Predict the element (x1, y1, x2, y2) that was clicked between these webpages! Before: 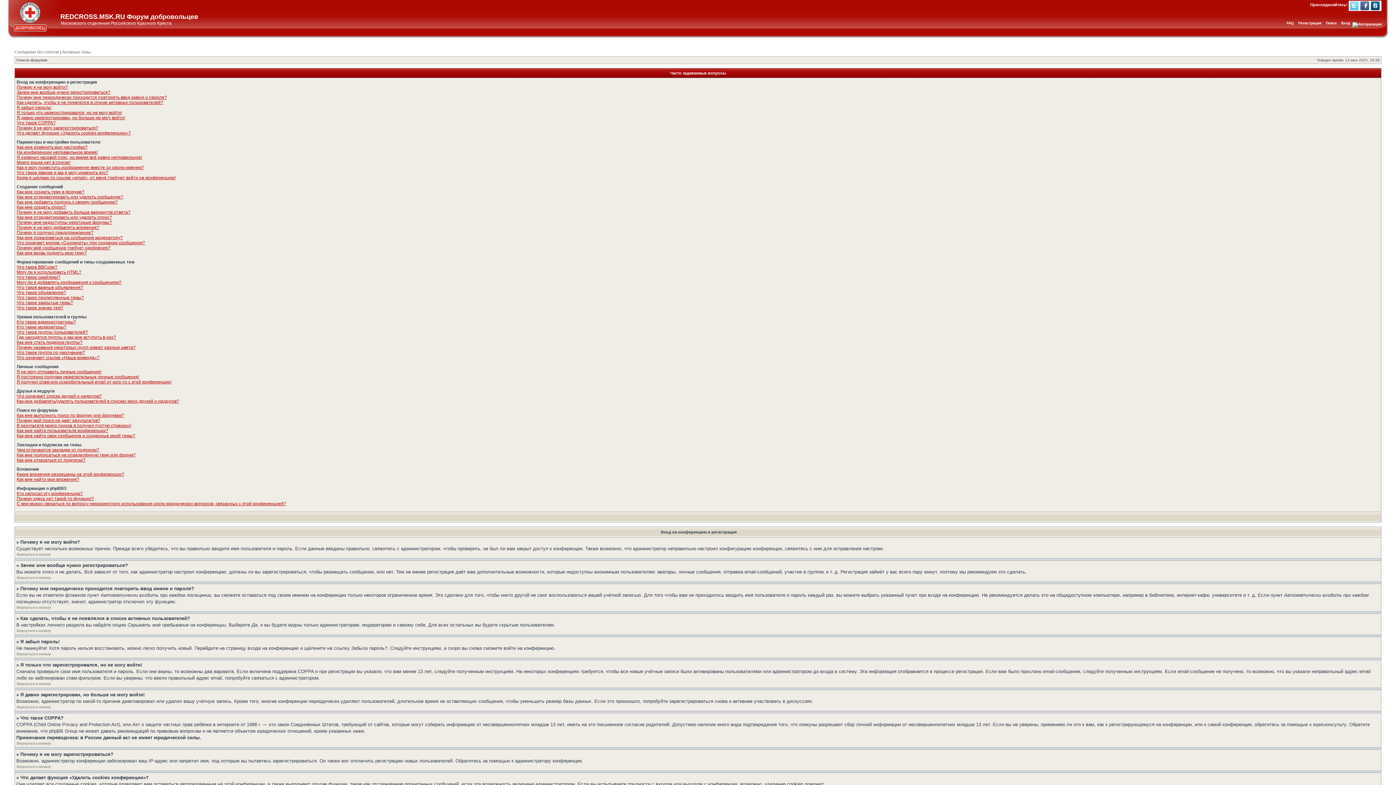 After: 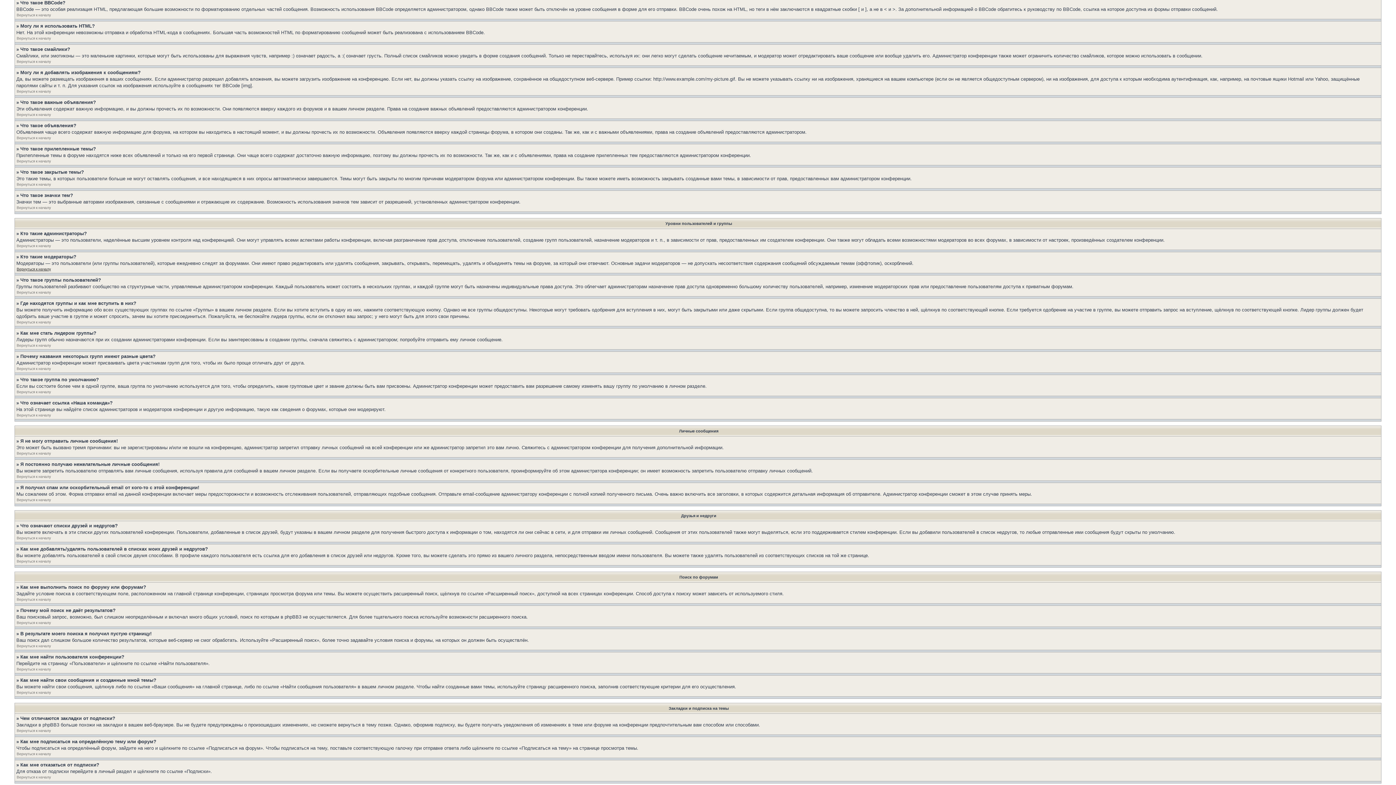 Action: bbox: (16, 264, 57, 269) label: Что такое BBCode?